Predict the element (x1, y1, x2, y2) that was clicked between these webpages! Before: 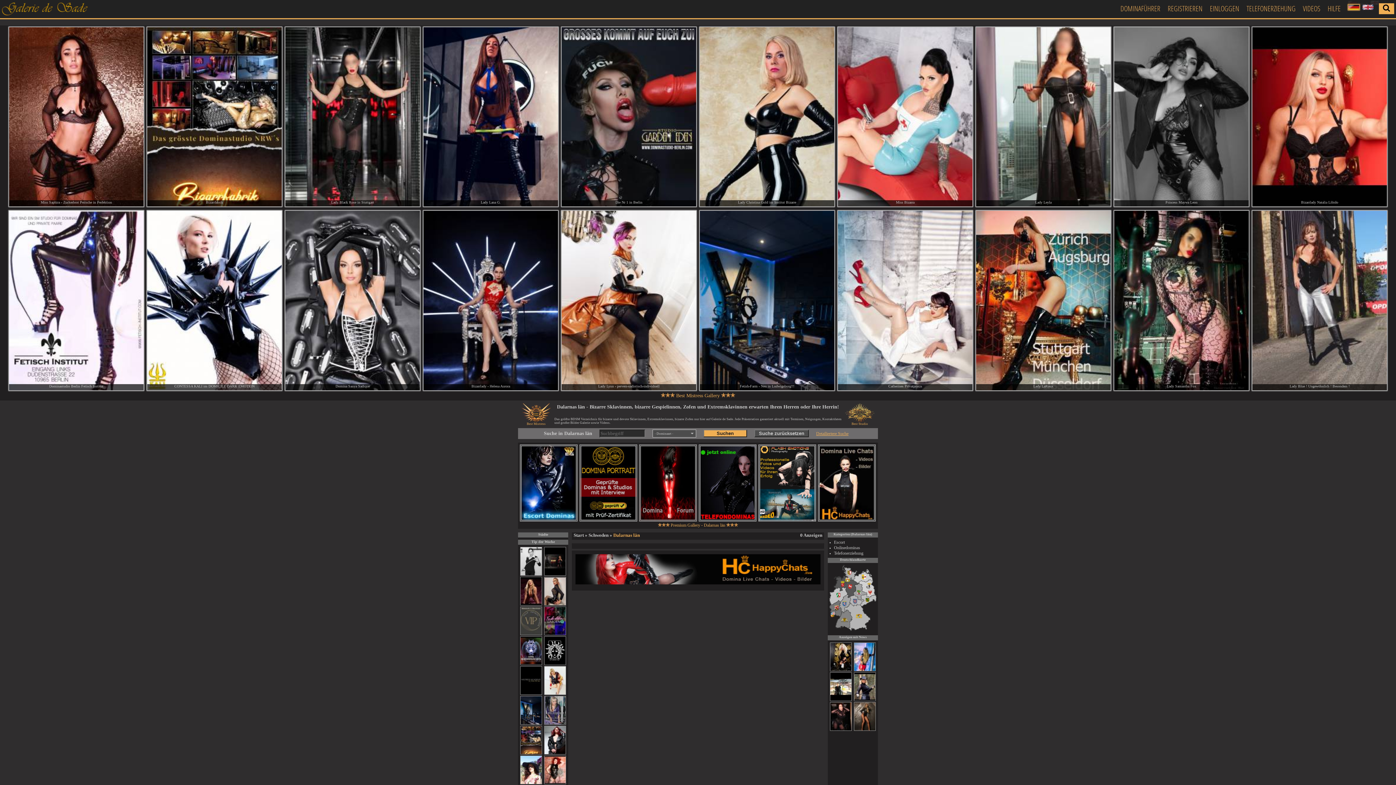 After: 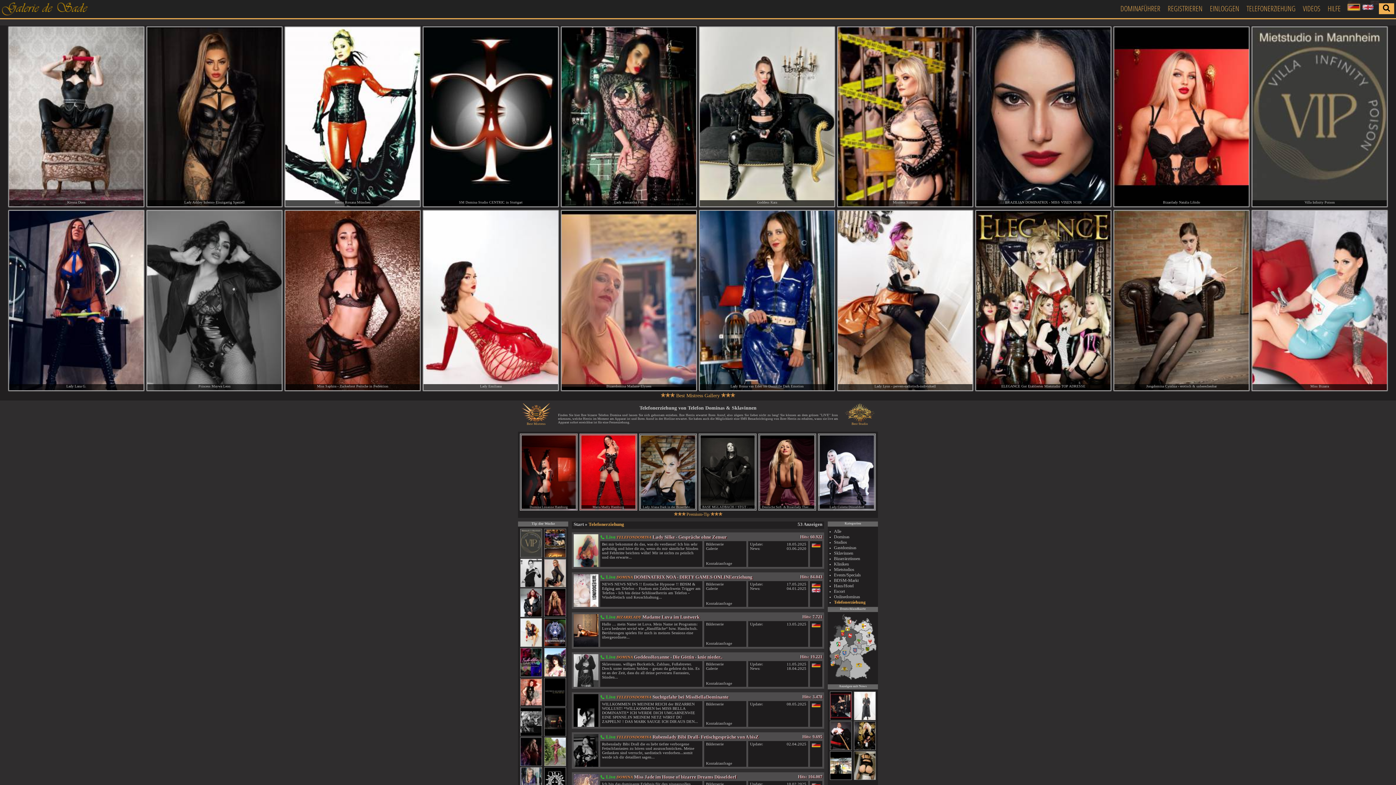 Action: label: Telefonerziehung bbox: (834, 550, 876, 556)